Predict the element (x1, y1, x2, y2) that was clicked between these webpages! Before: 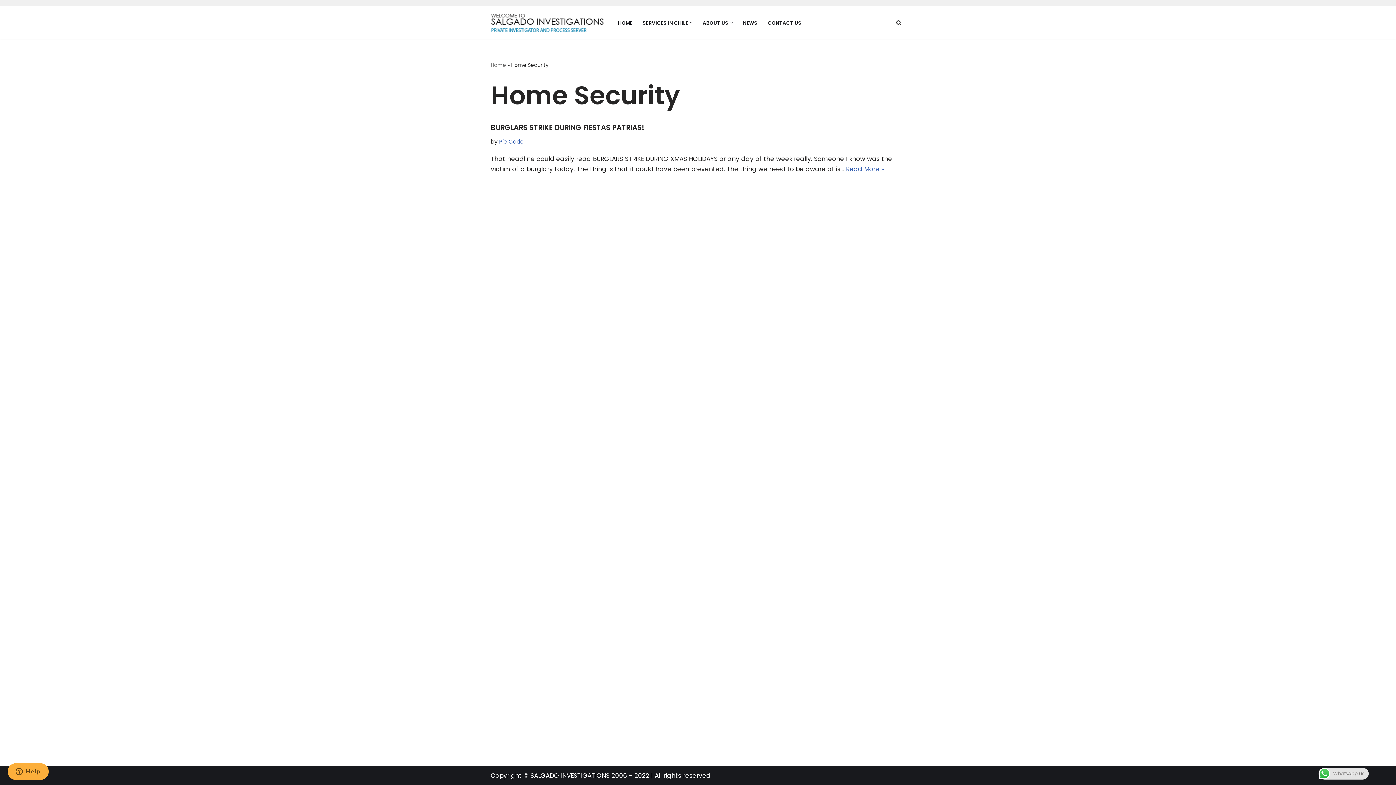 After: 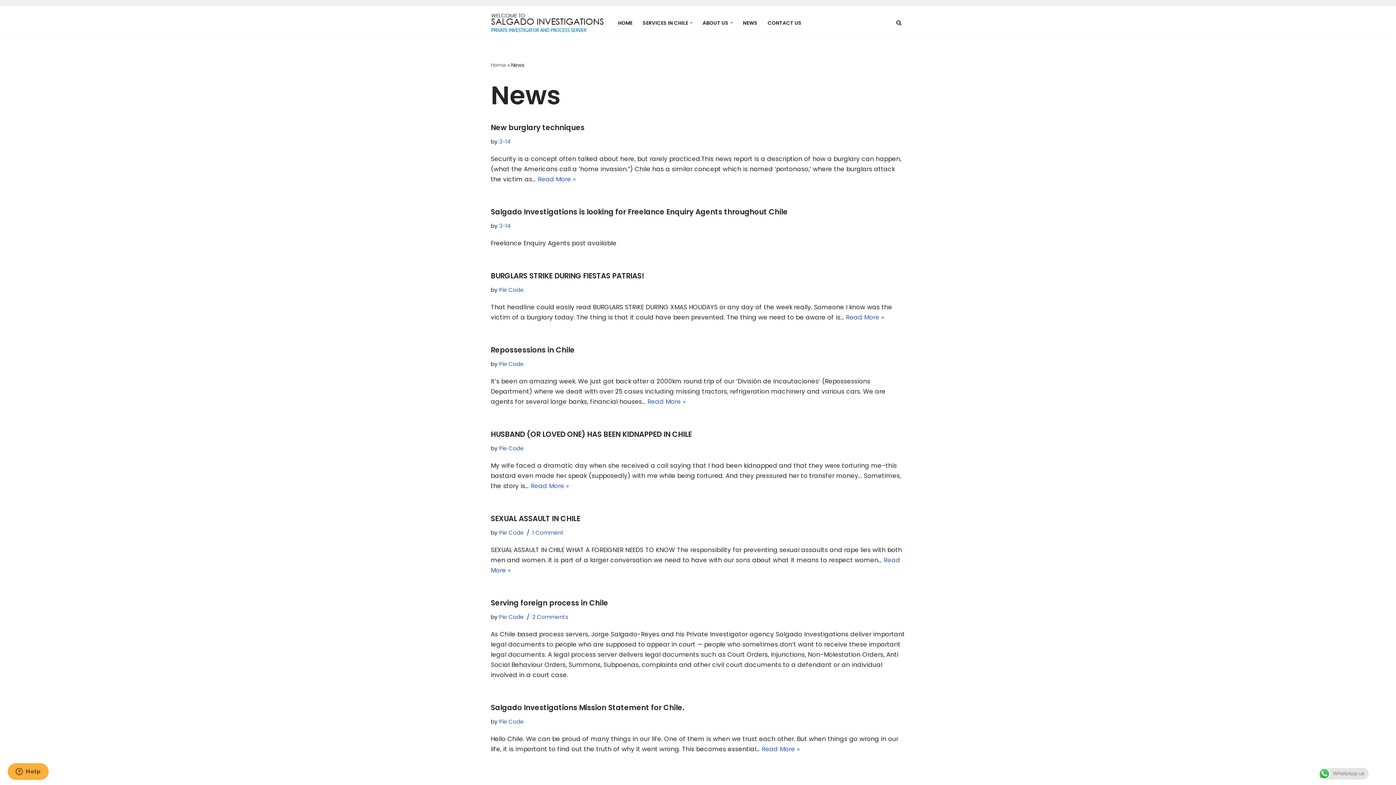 Action: bbox: (743, 18, 757, 27) label: NEWS